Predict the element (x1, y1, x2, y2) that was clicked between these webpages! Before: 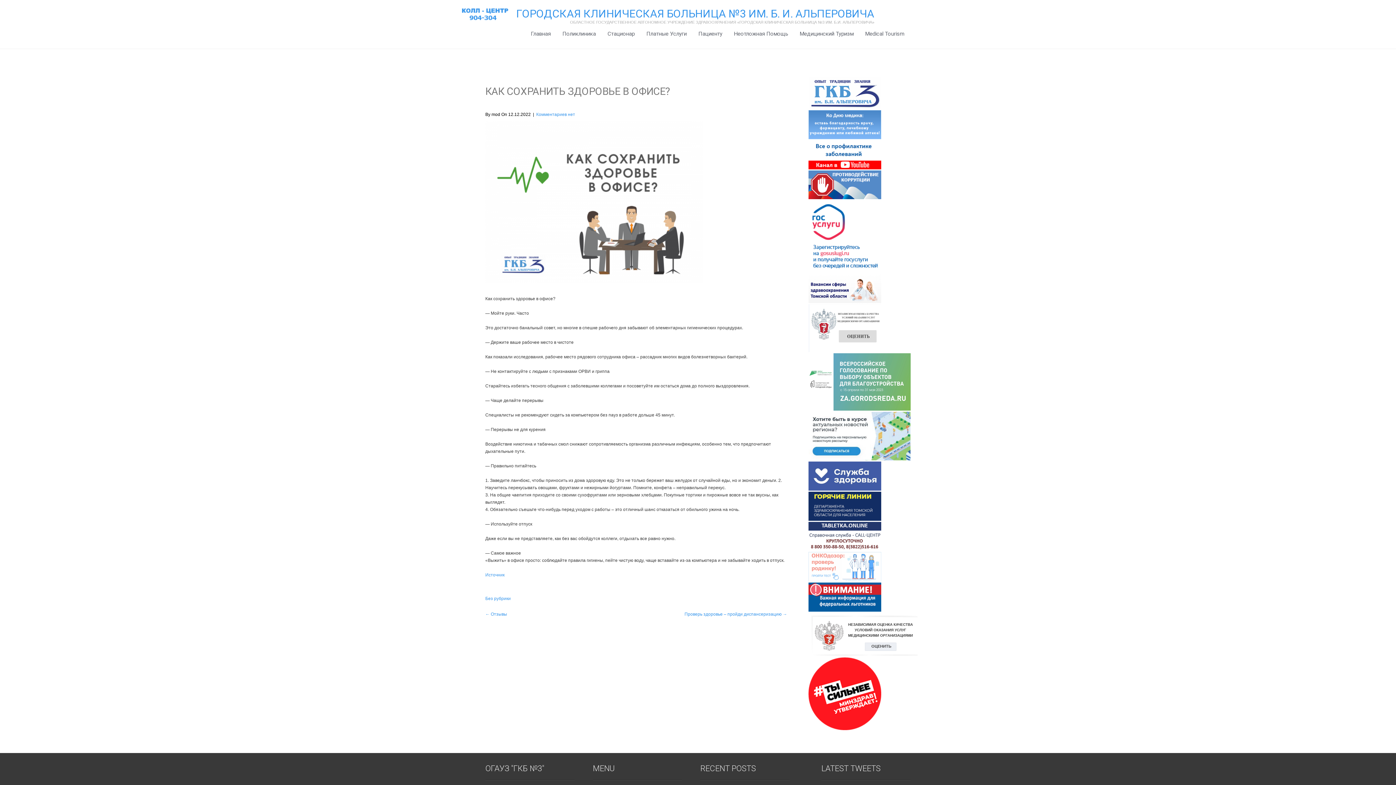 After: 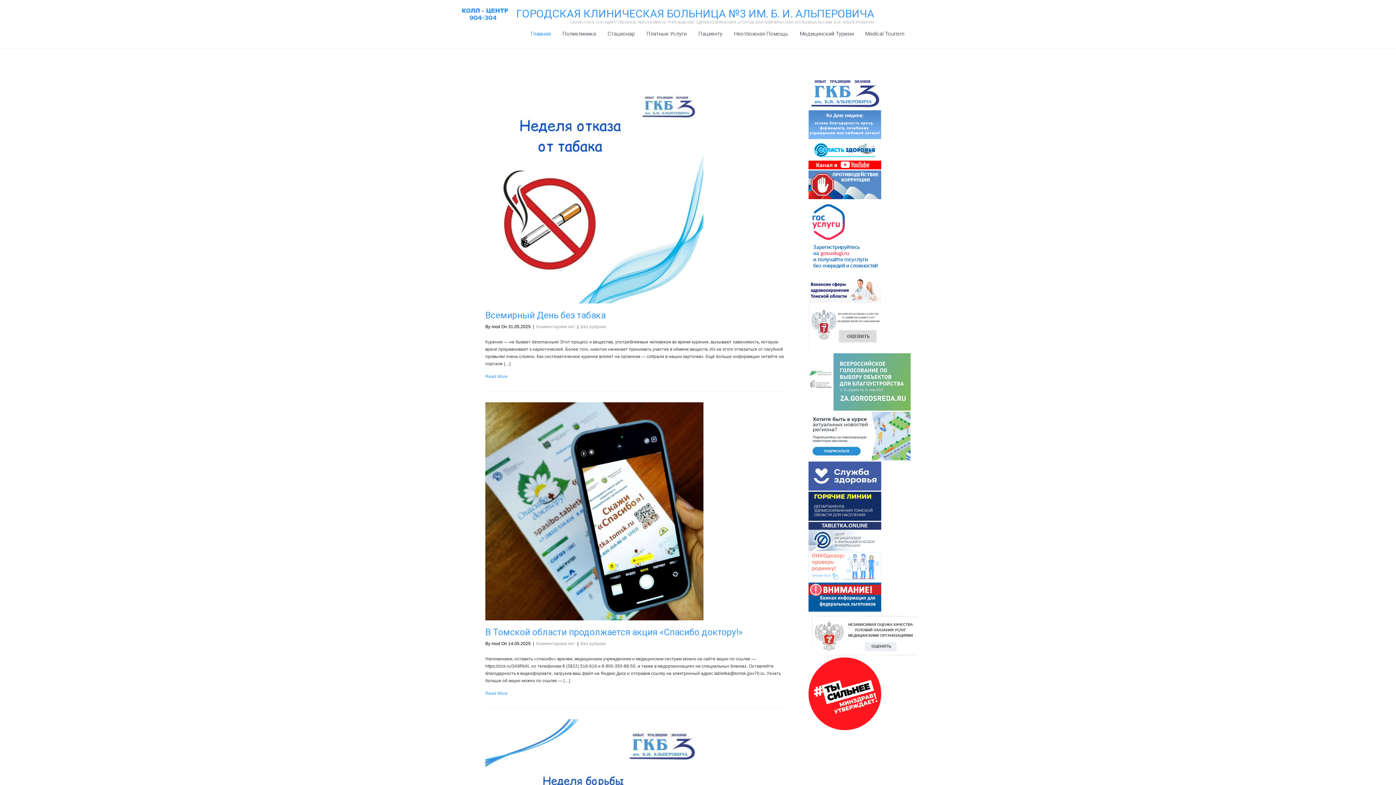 Action: label: Главная bbox: (525, 26, 556, 50)